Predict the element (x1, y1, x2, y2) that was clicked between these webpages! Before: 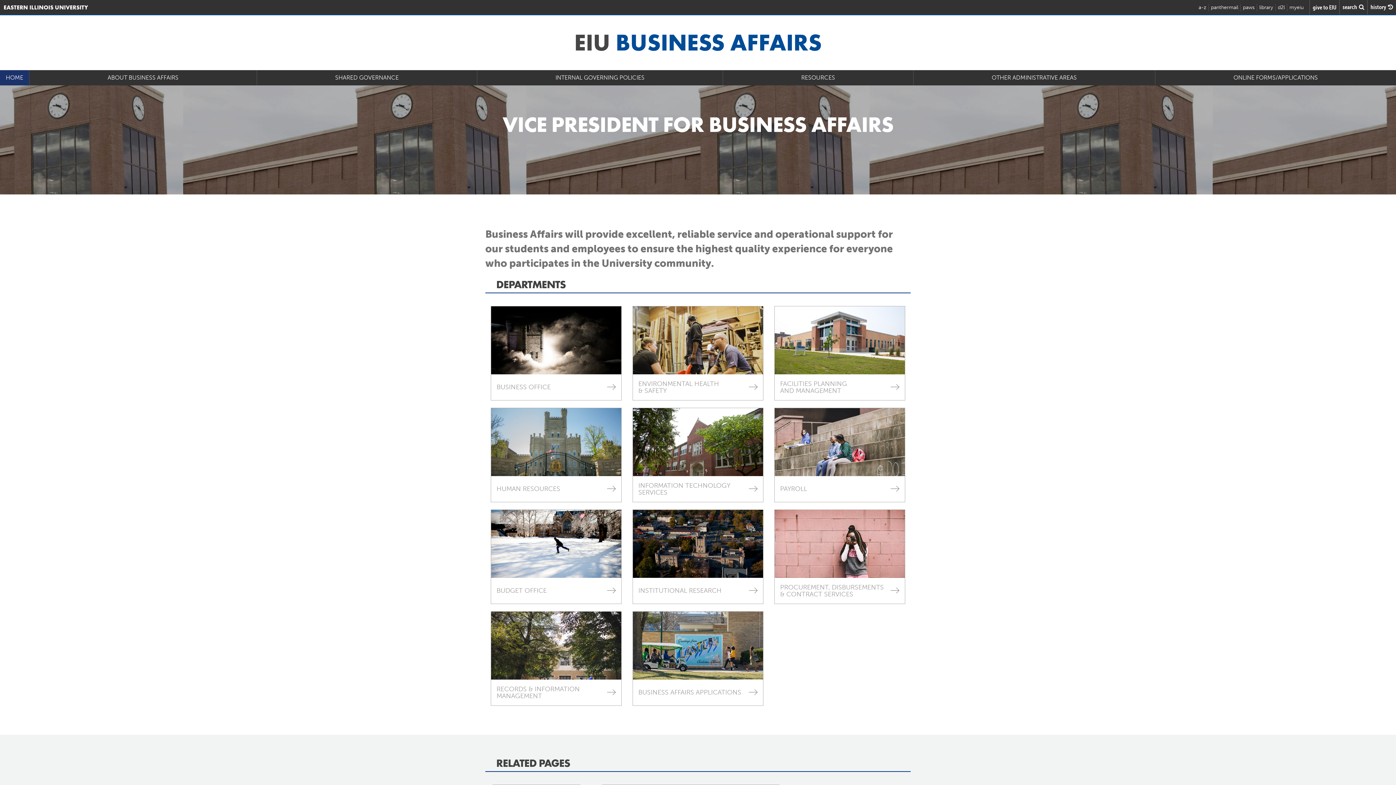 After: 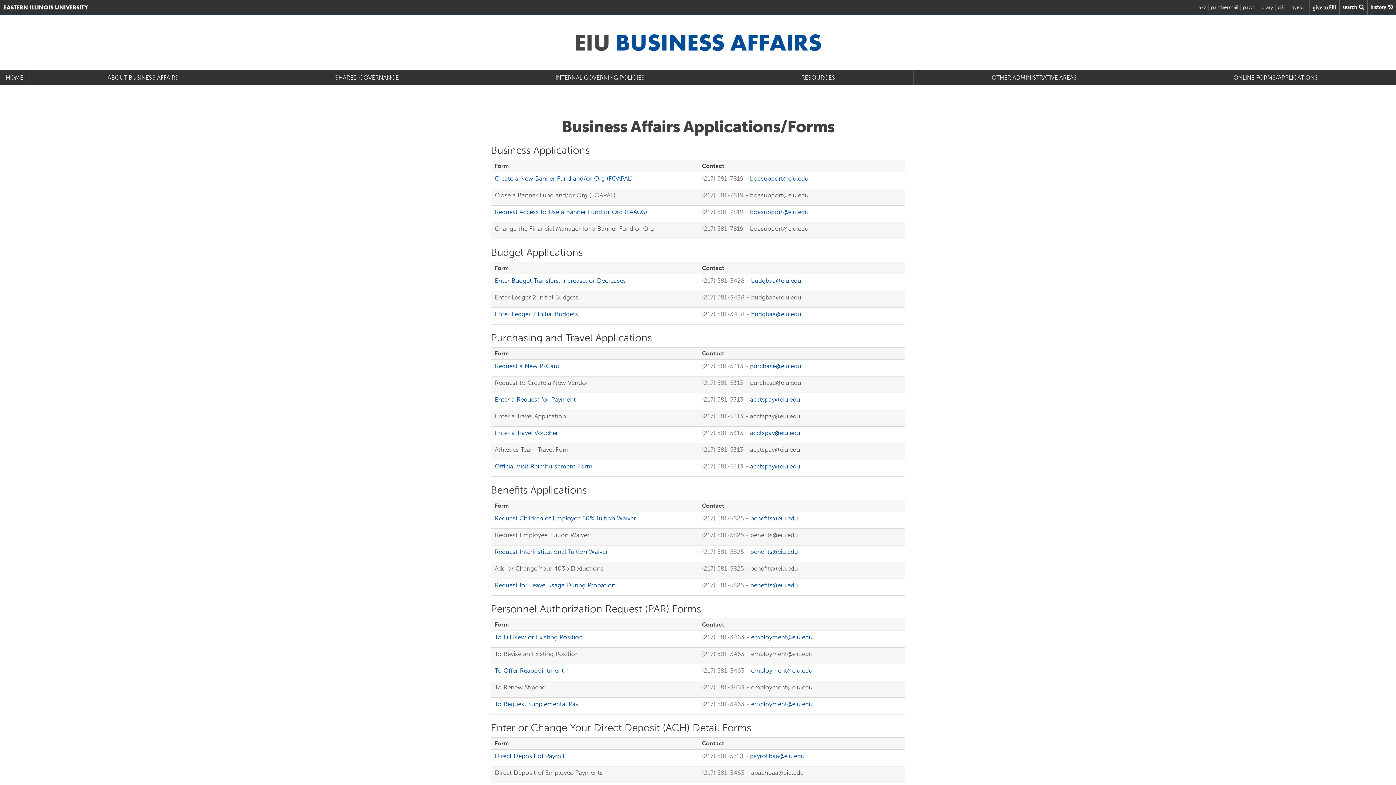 Action: label: BUSINESS AFFAIRS APPLICATIONS bbox: (633, 612, 763, 705)